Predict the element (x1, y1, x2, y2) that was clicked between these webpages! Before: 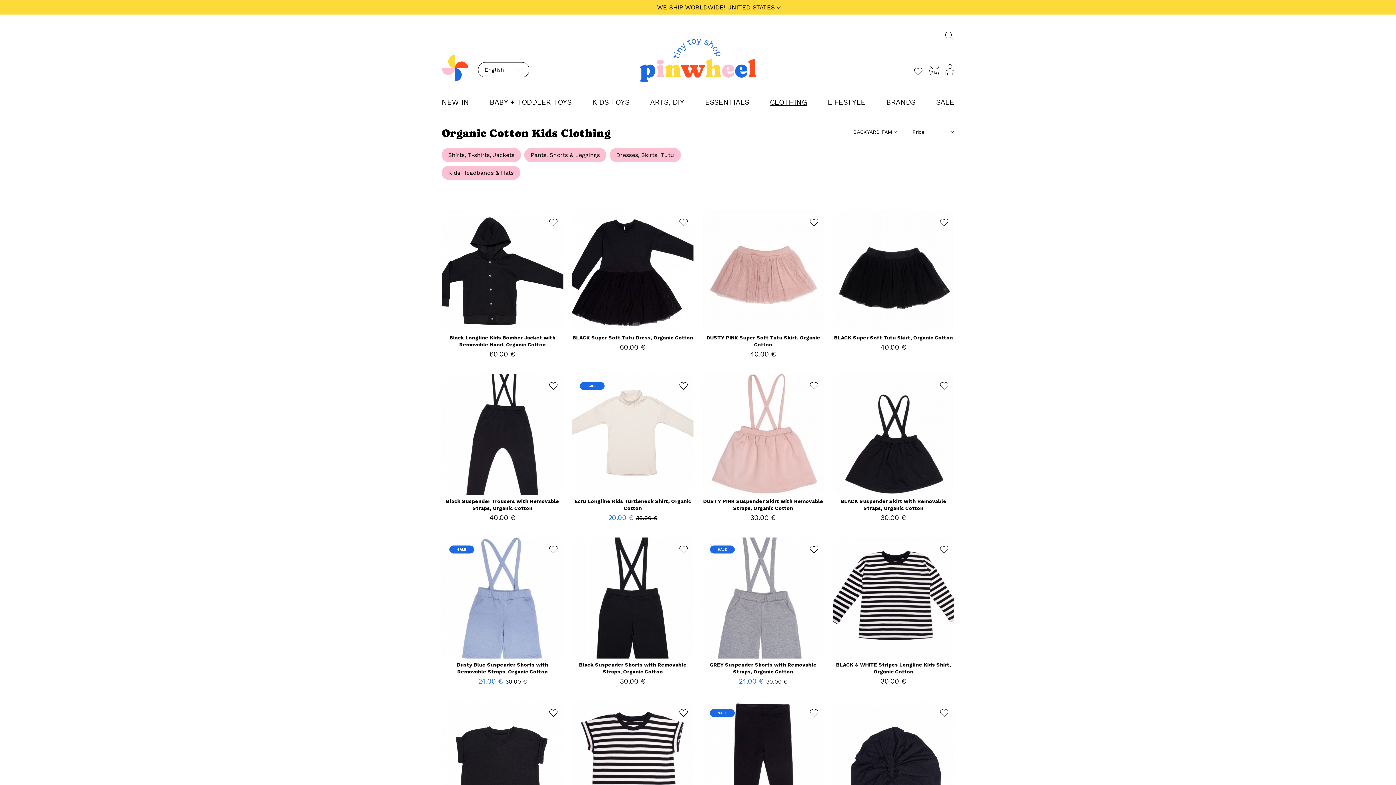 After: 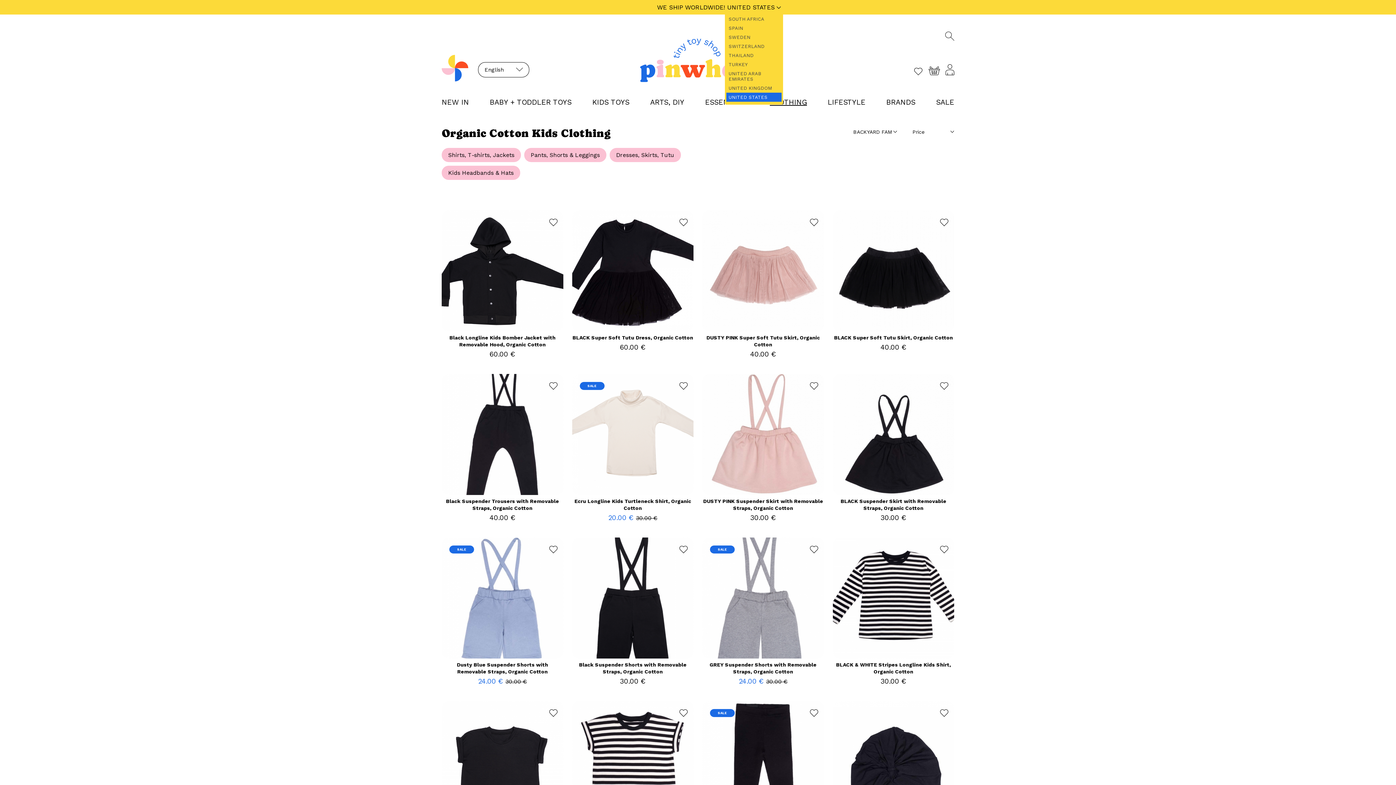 Action: label: UNITED STATES bbox: (725, 1, 783, 12)